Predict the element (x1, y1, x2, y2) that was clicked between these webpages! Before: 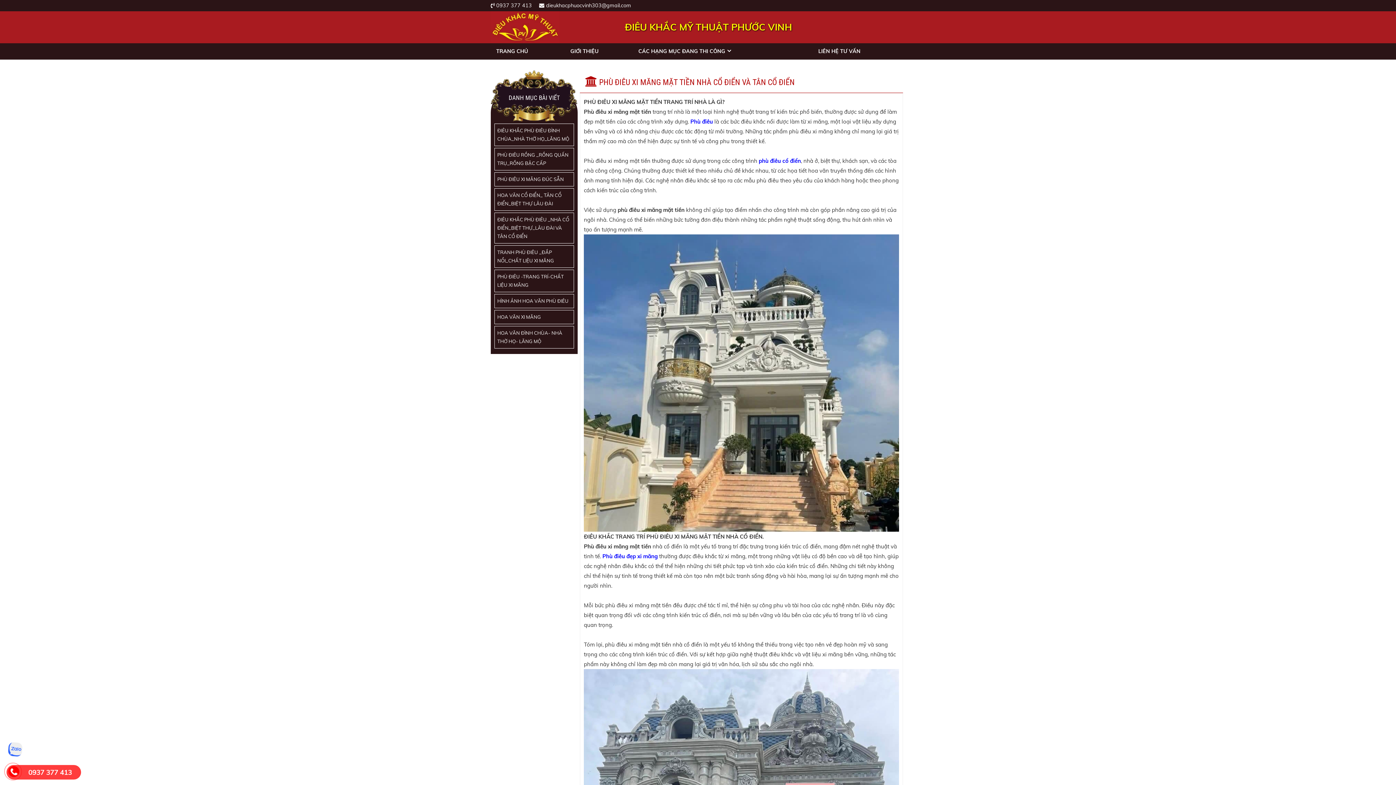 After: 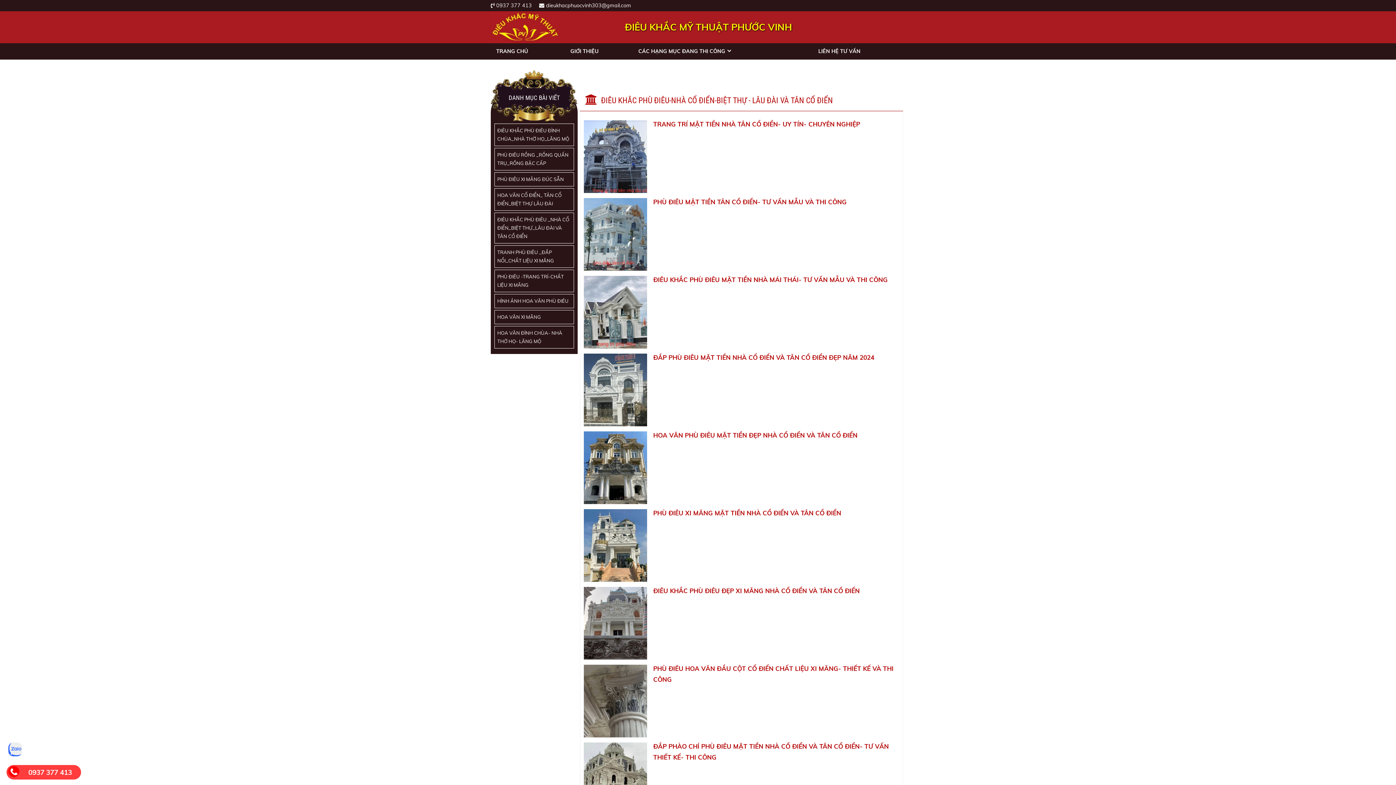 Action: bbox: (758, 157, 801, 164) label: phù điêu cổ điển